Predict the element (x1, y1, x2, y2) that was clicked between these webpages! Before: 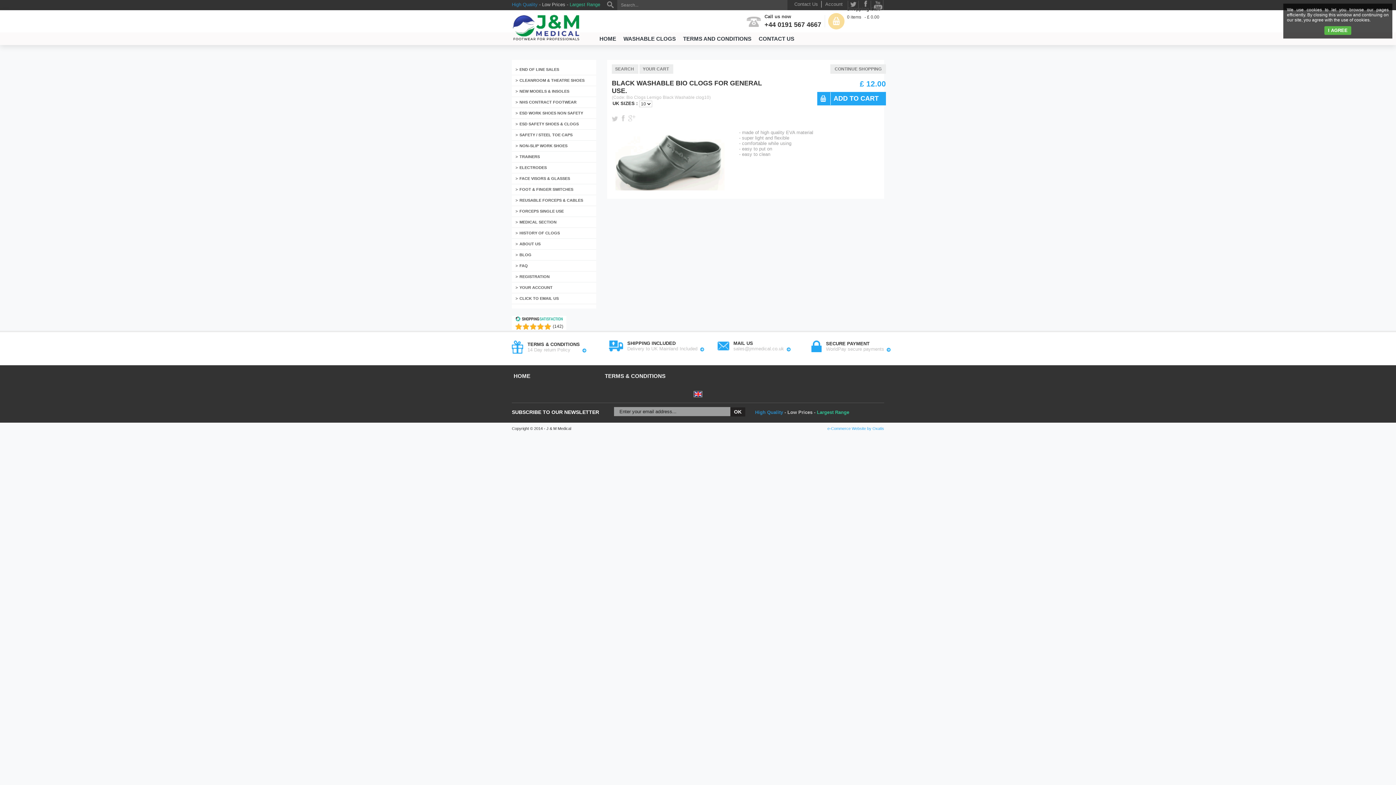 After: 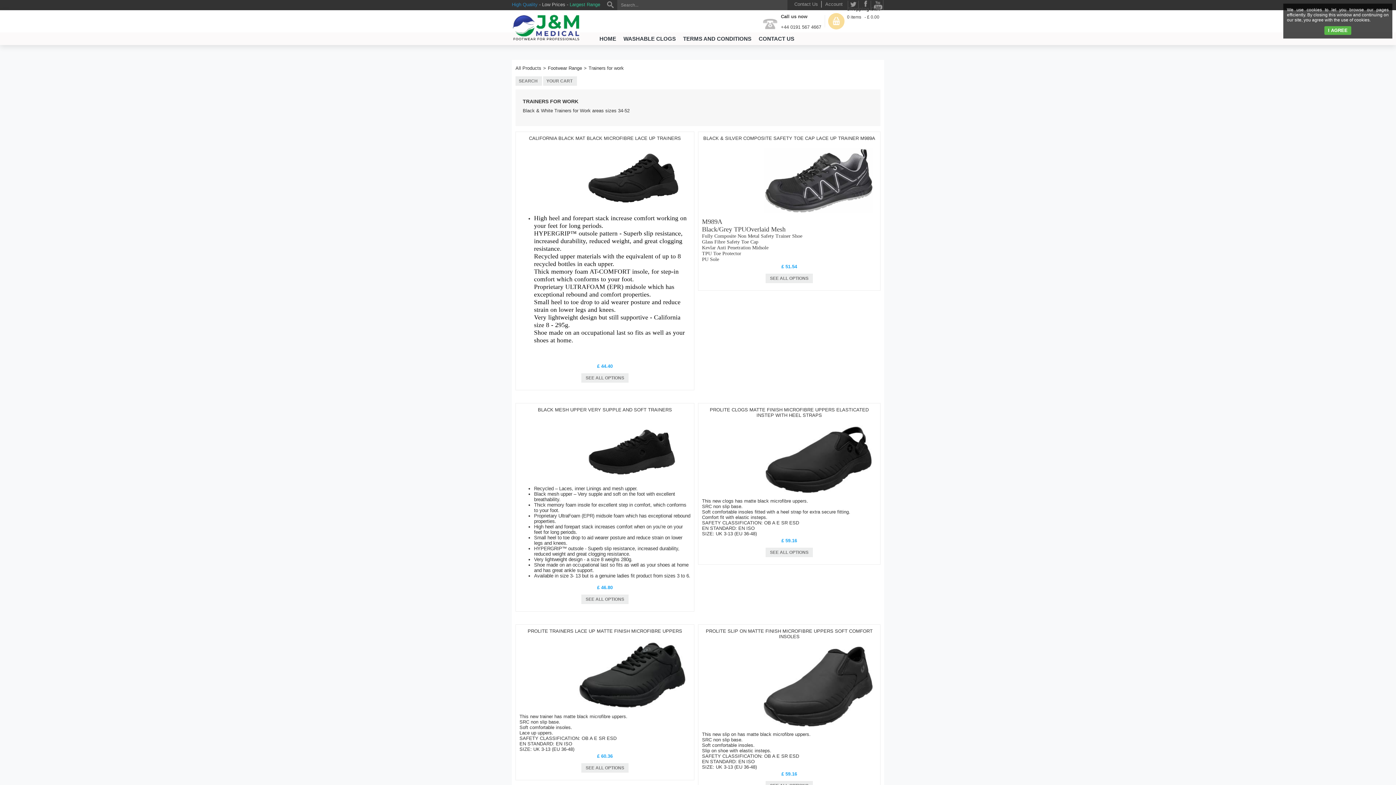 Action: bbox: (512, 151, 596, 162) label: TRAINERS